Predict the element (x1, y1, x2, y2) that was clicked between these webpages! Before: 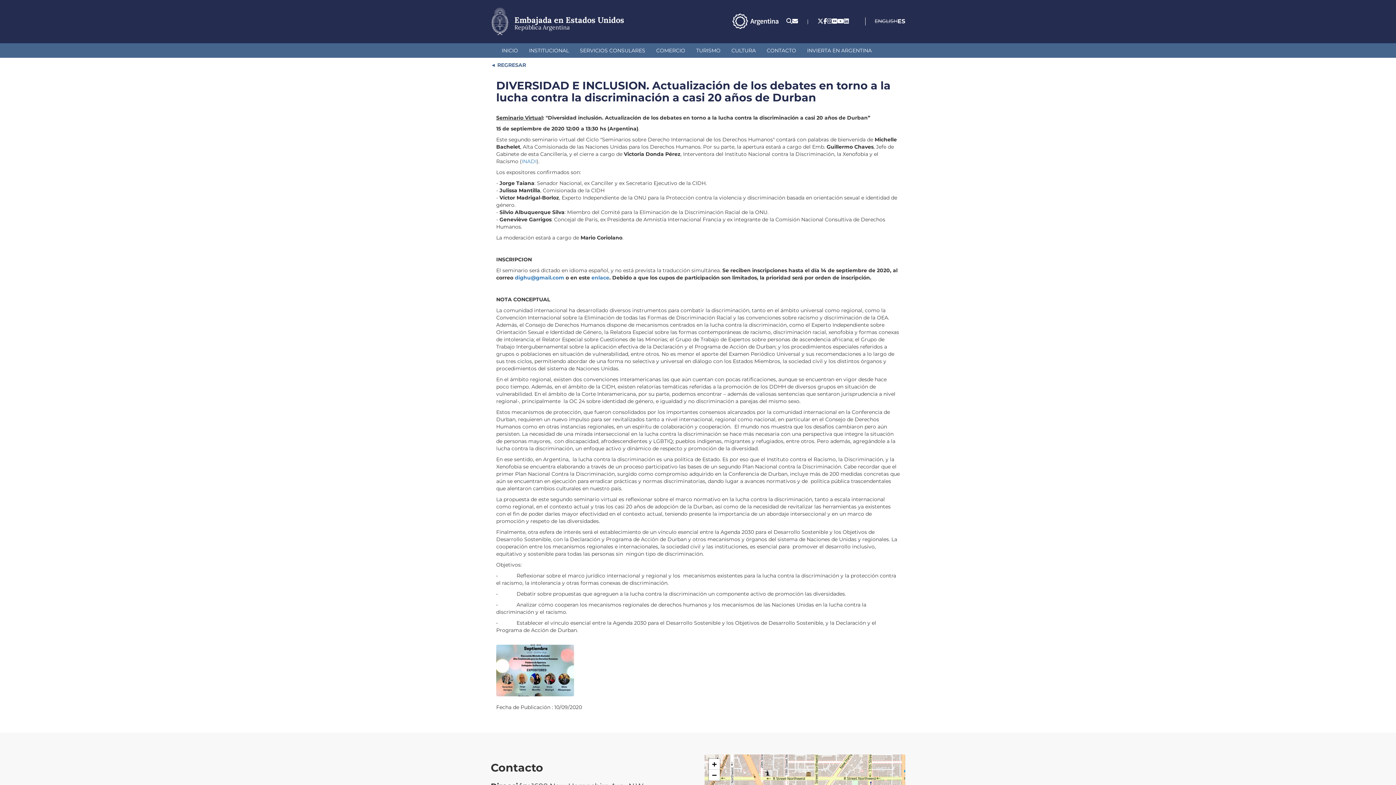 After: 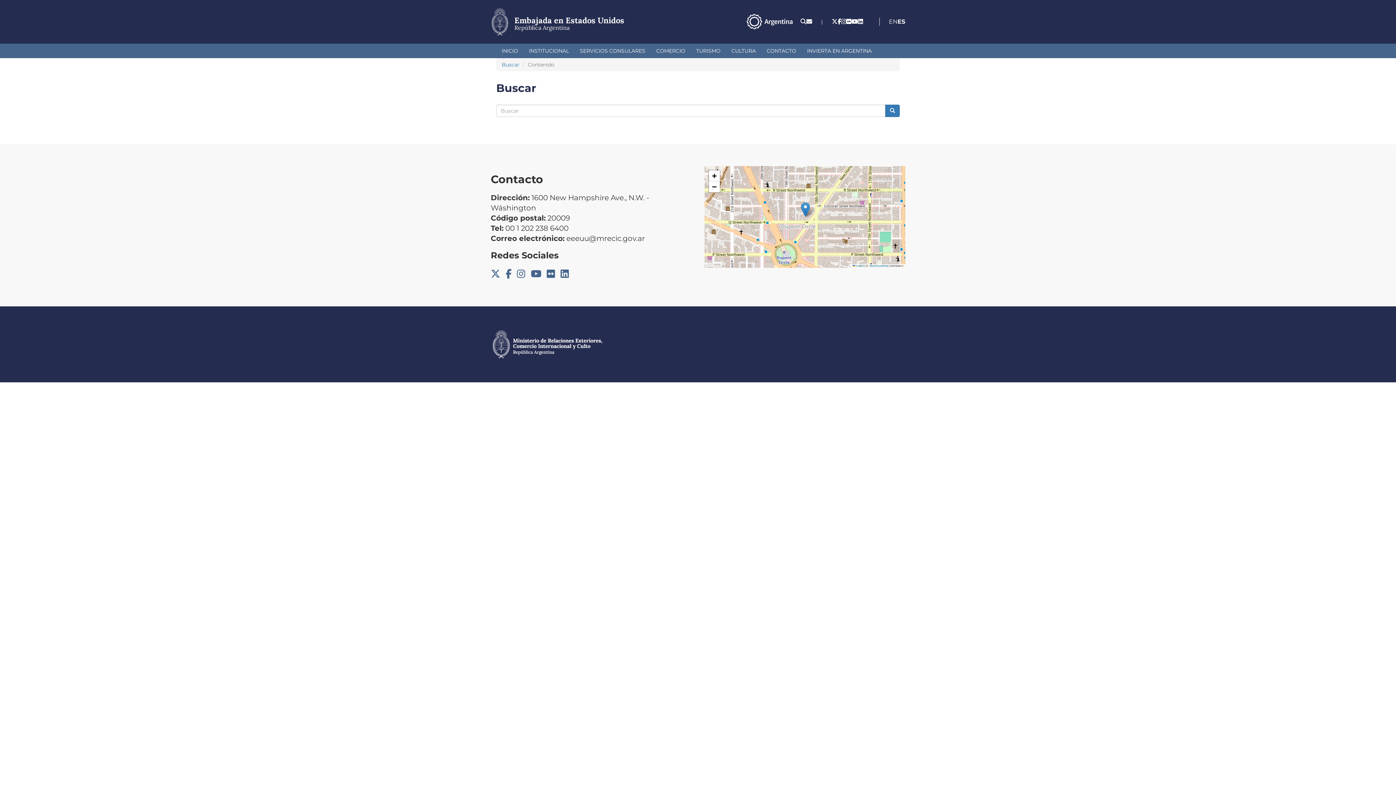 Action: bbox: (786, 17, 792, 24)